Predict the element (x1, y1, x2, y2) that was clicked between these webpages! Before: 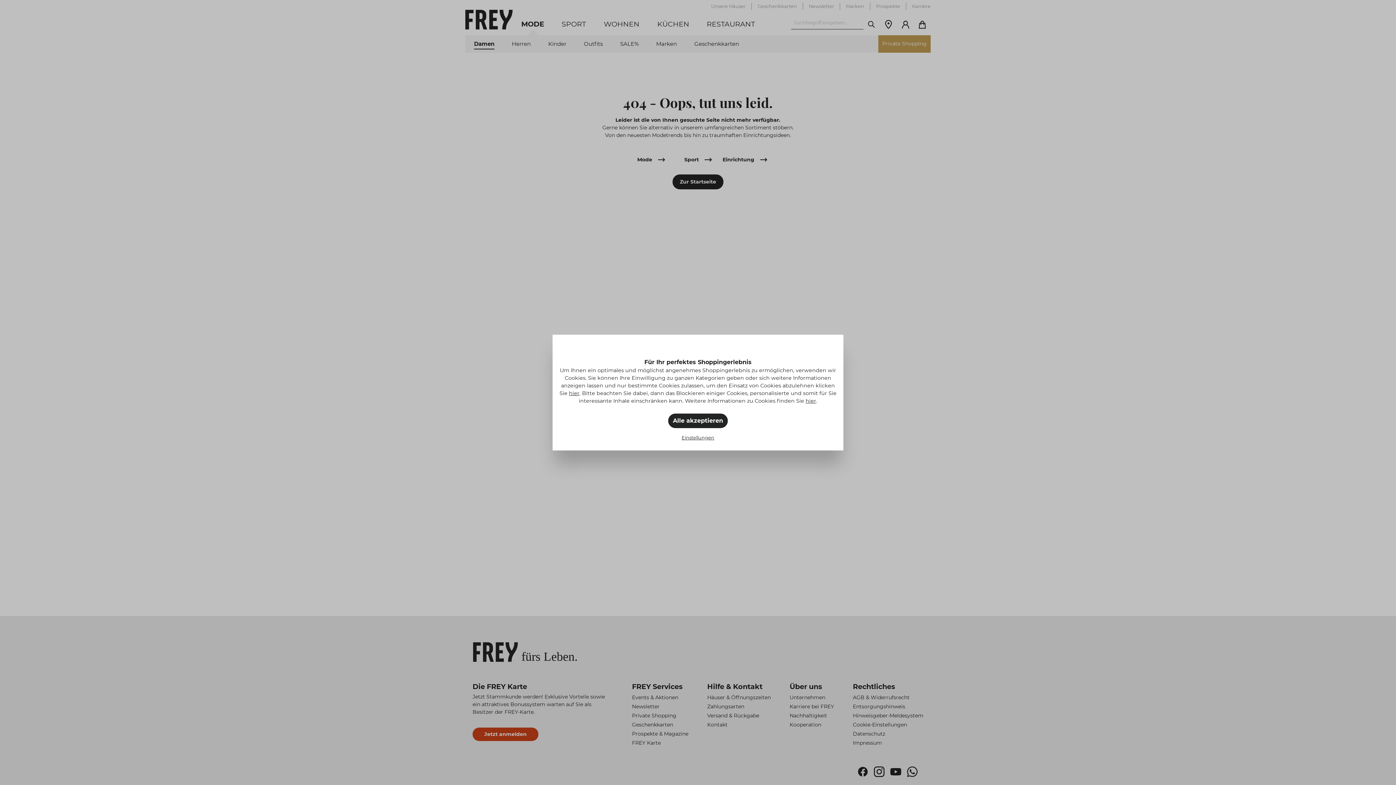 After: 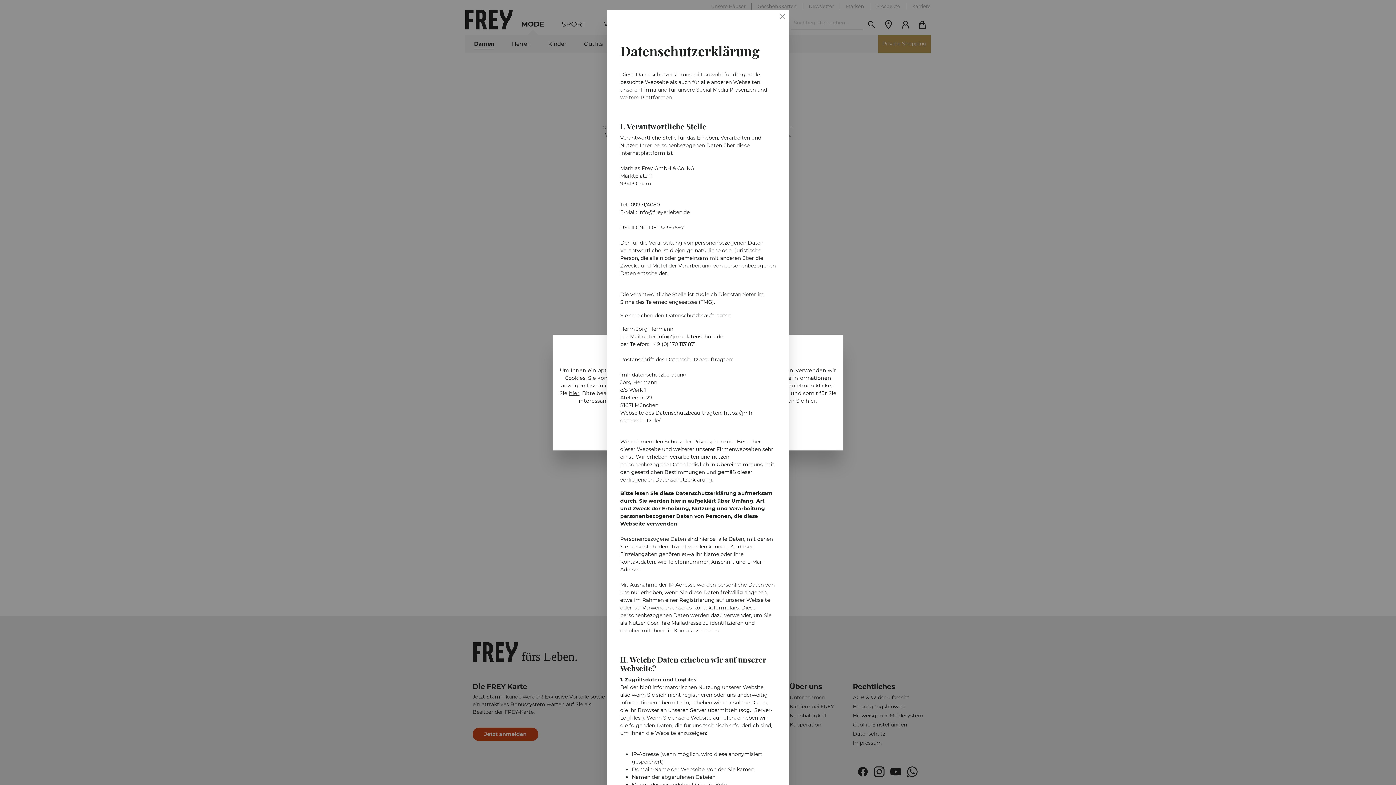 Action: label: hier bbox: (805, 397, 816, 404)